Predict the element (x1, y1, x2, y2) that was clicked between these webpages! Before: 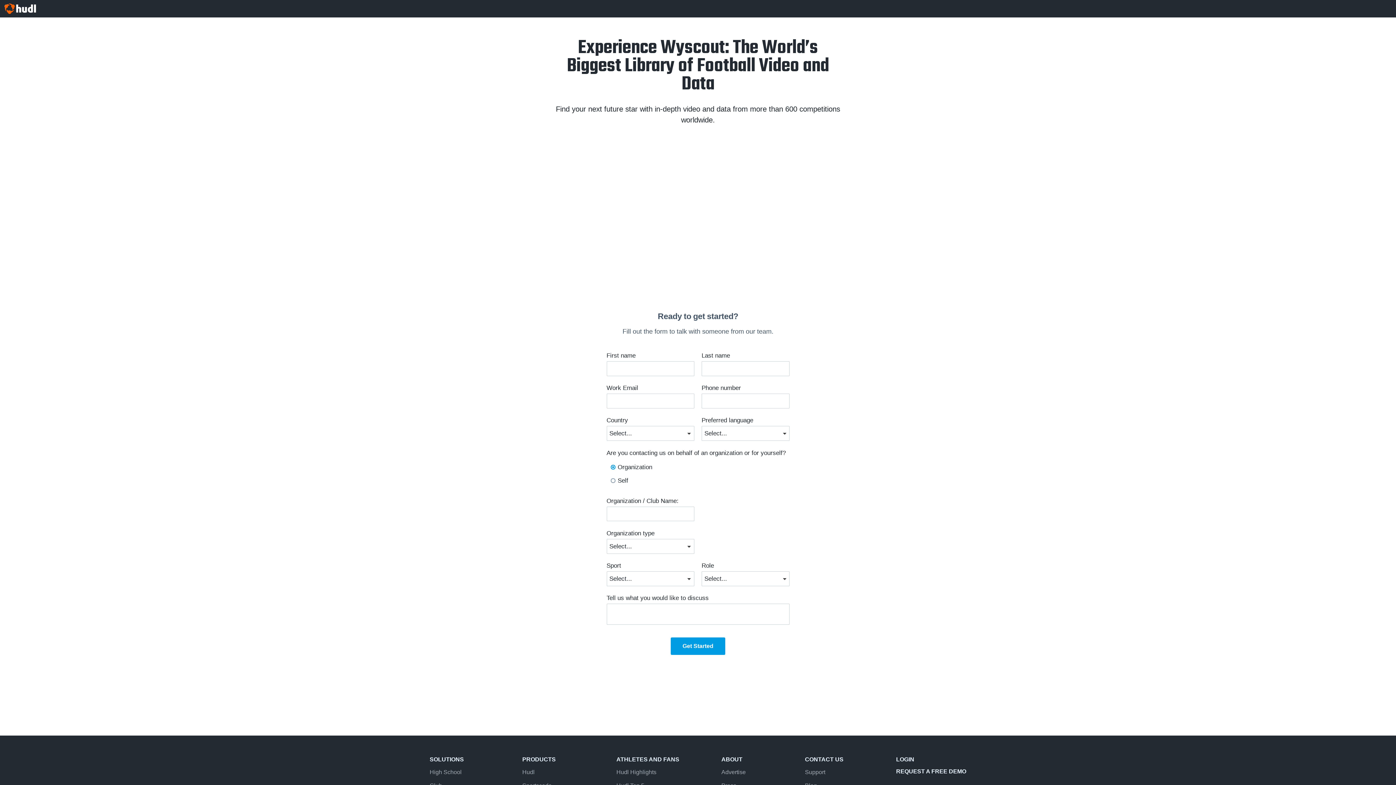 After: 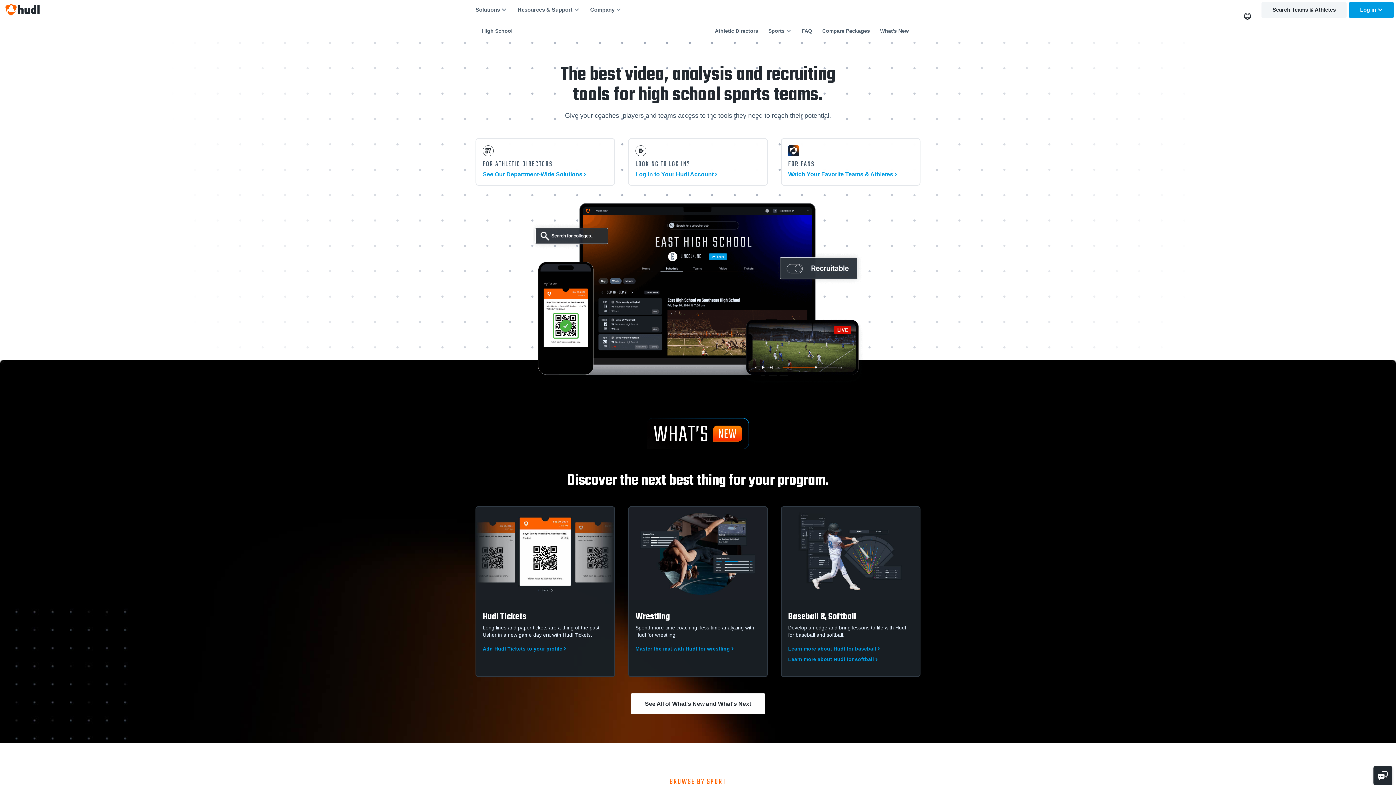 Action: label: High School bbox: (429, 769, 461, 775)